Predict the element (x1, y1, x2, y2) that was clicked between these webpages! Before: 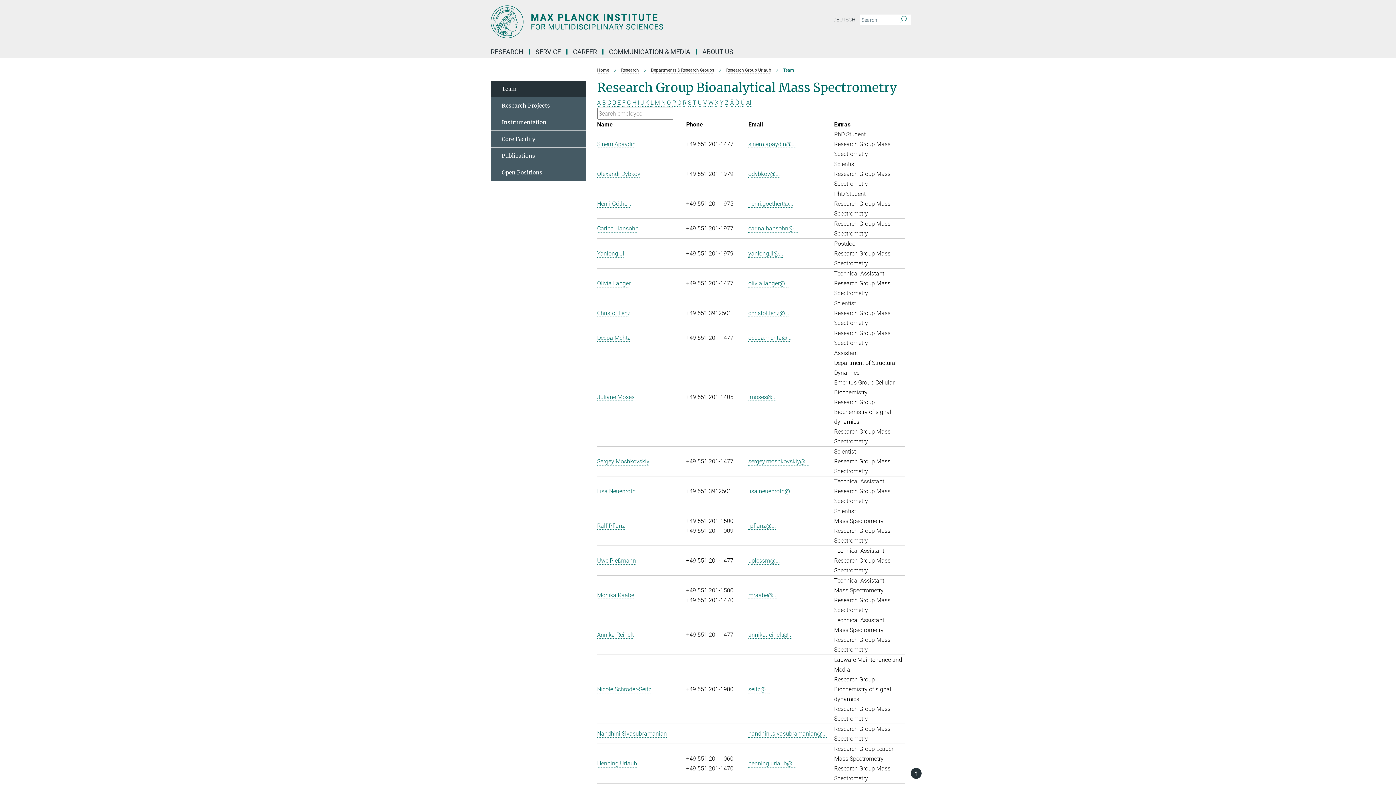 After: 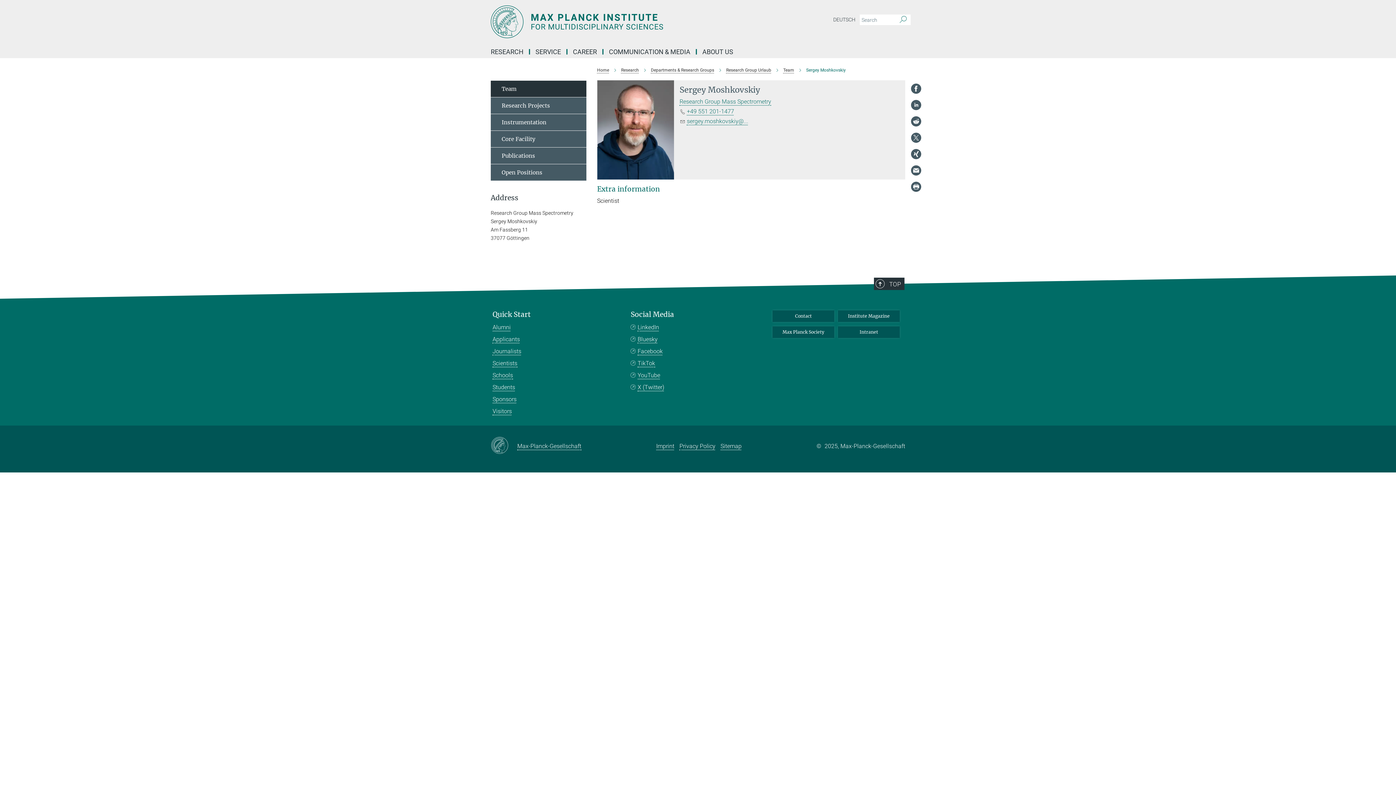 Action: bbox: (597, 458, 649, 465) label: Sergey Moshkovskiy